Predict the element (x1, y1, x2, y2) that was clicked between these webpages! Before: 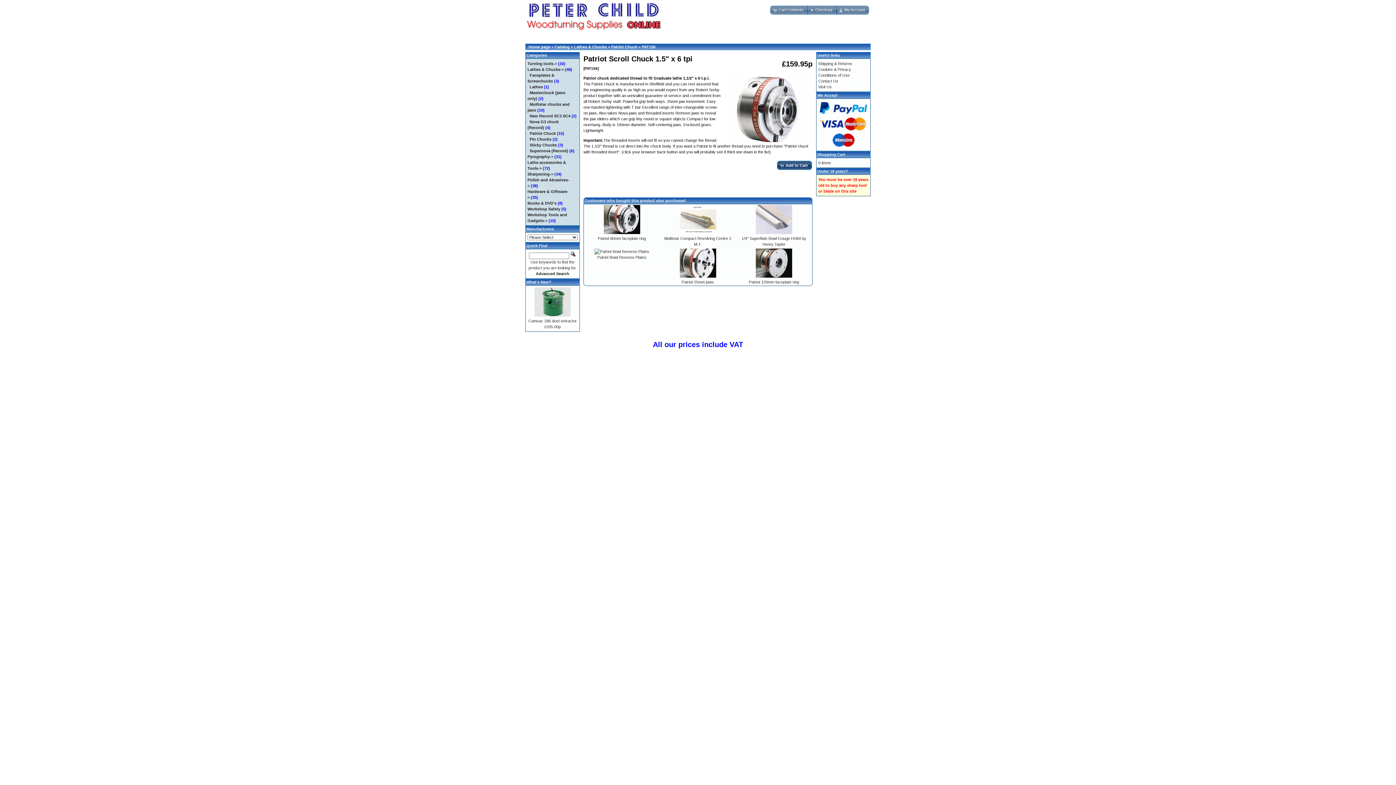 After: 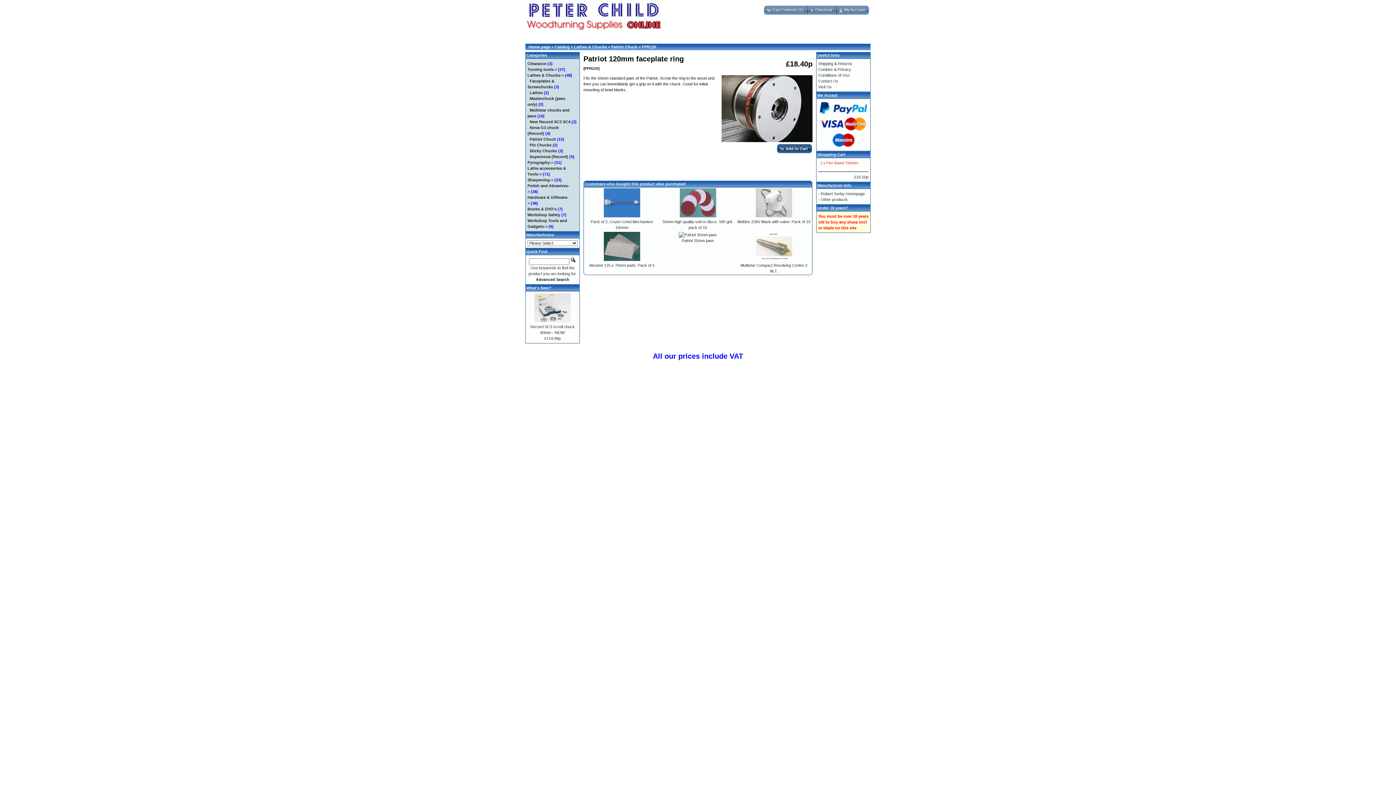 Action: bbox: (756, 274, 792, 278)